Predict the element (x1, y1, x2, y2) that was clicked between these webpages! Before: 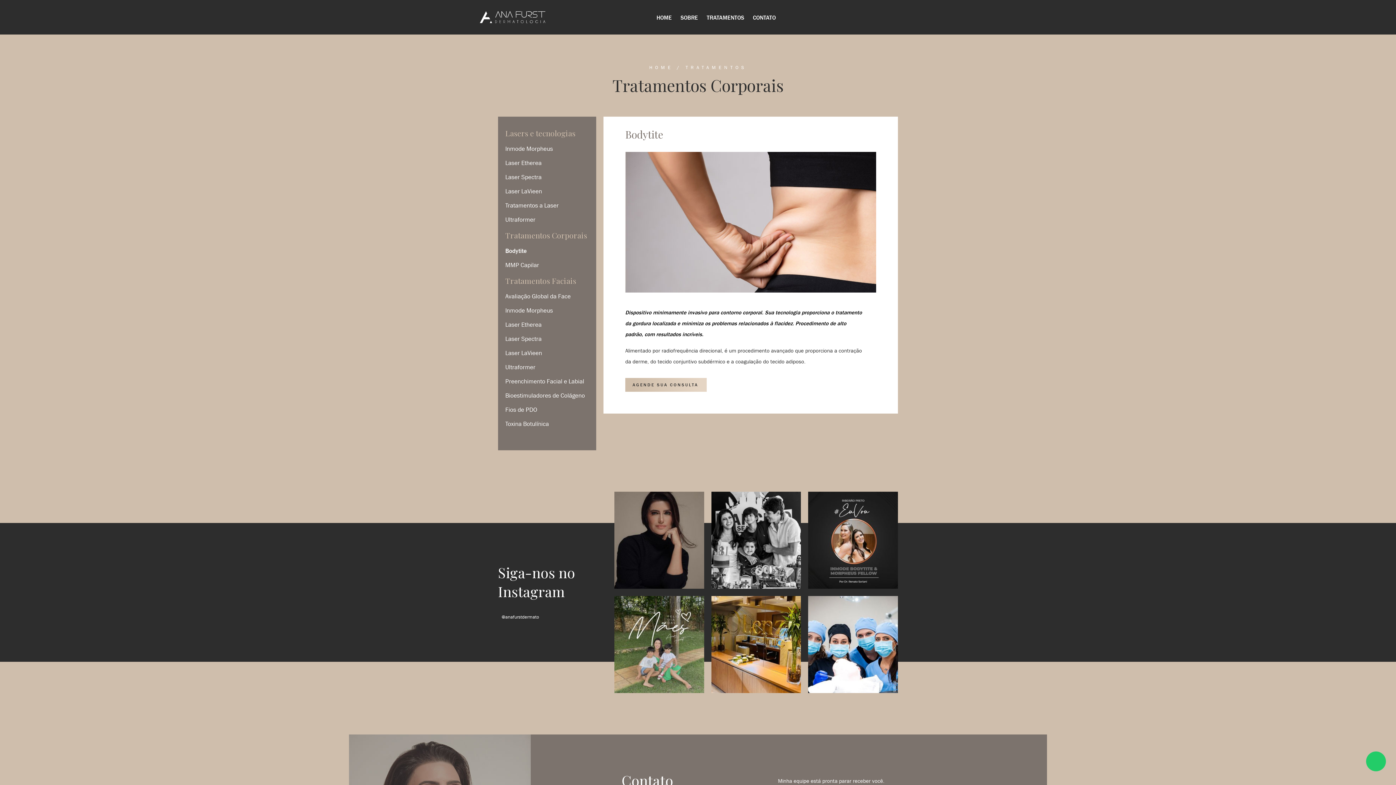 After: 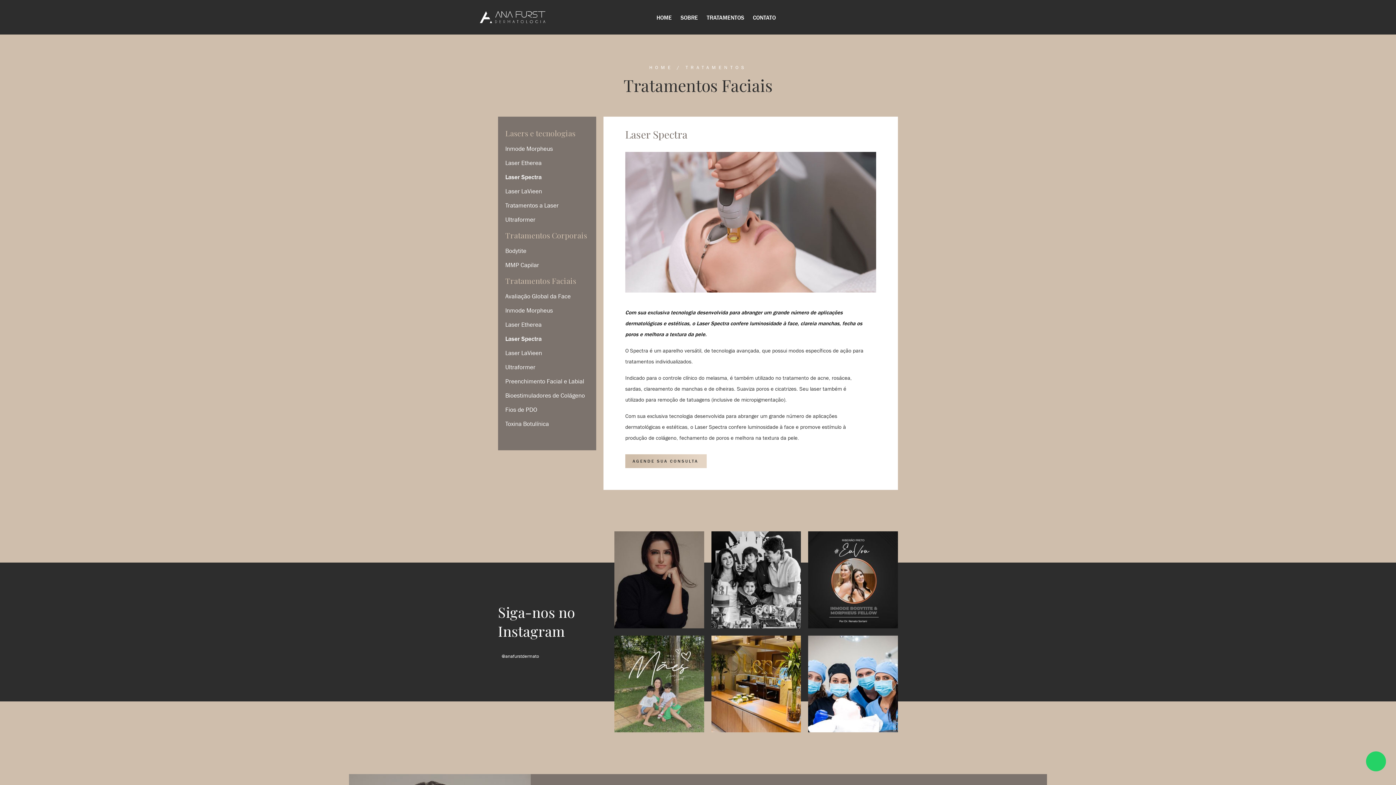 Action: bbox: (505, 171, 588, 182) label: Laser Spectra